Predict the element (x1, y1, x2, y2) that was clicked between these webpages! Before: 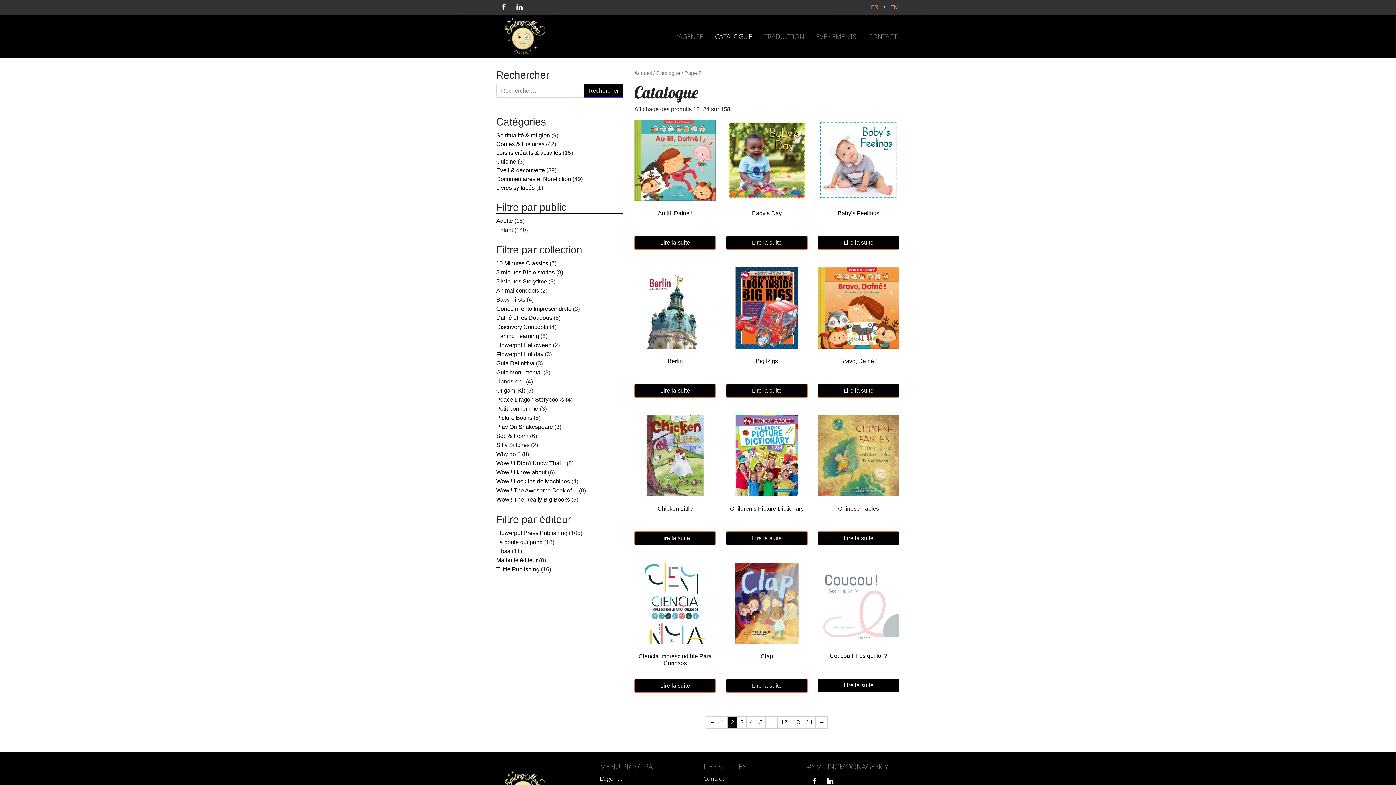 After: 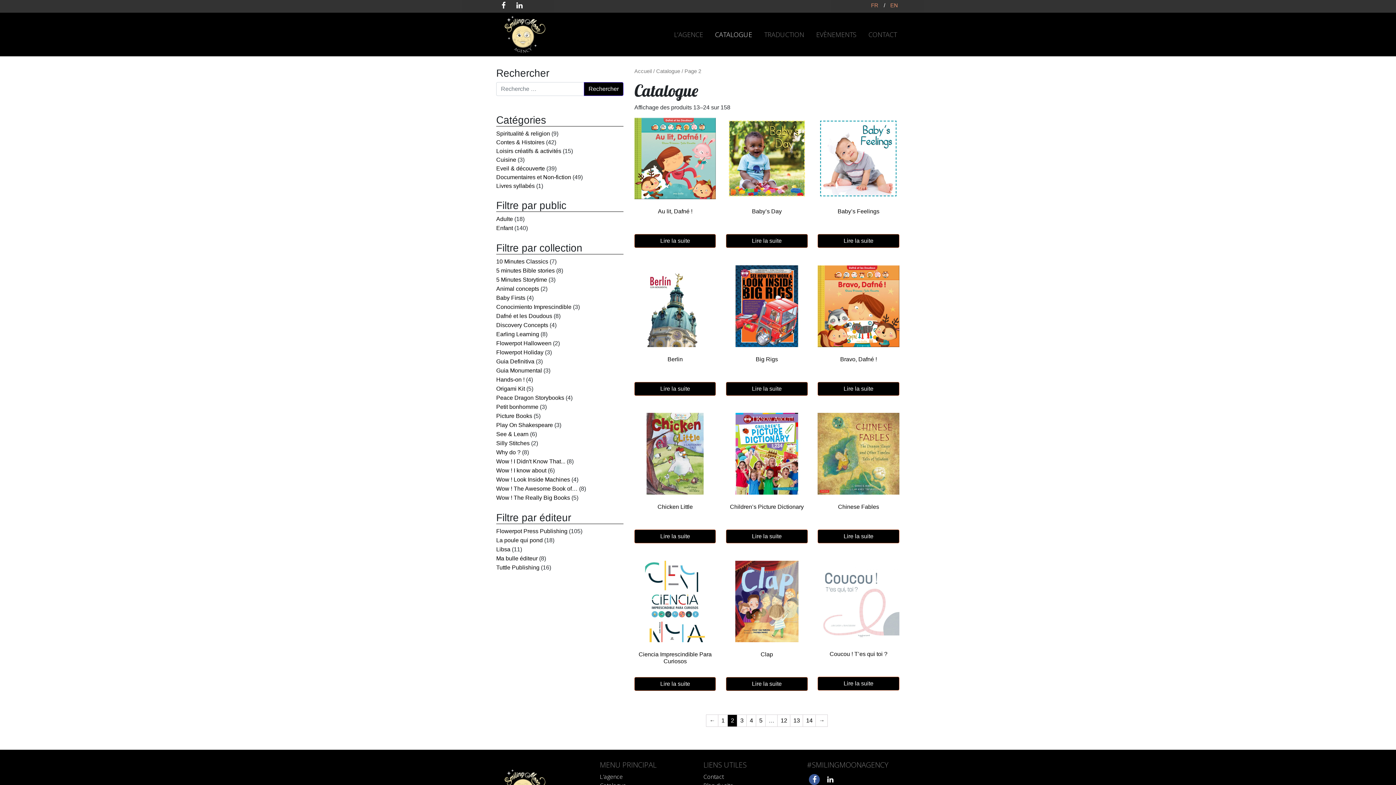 Action: bbox: (809, 776, 820, 787)